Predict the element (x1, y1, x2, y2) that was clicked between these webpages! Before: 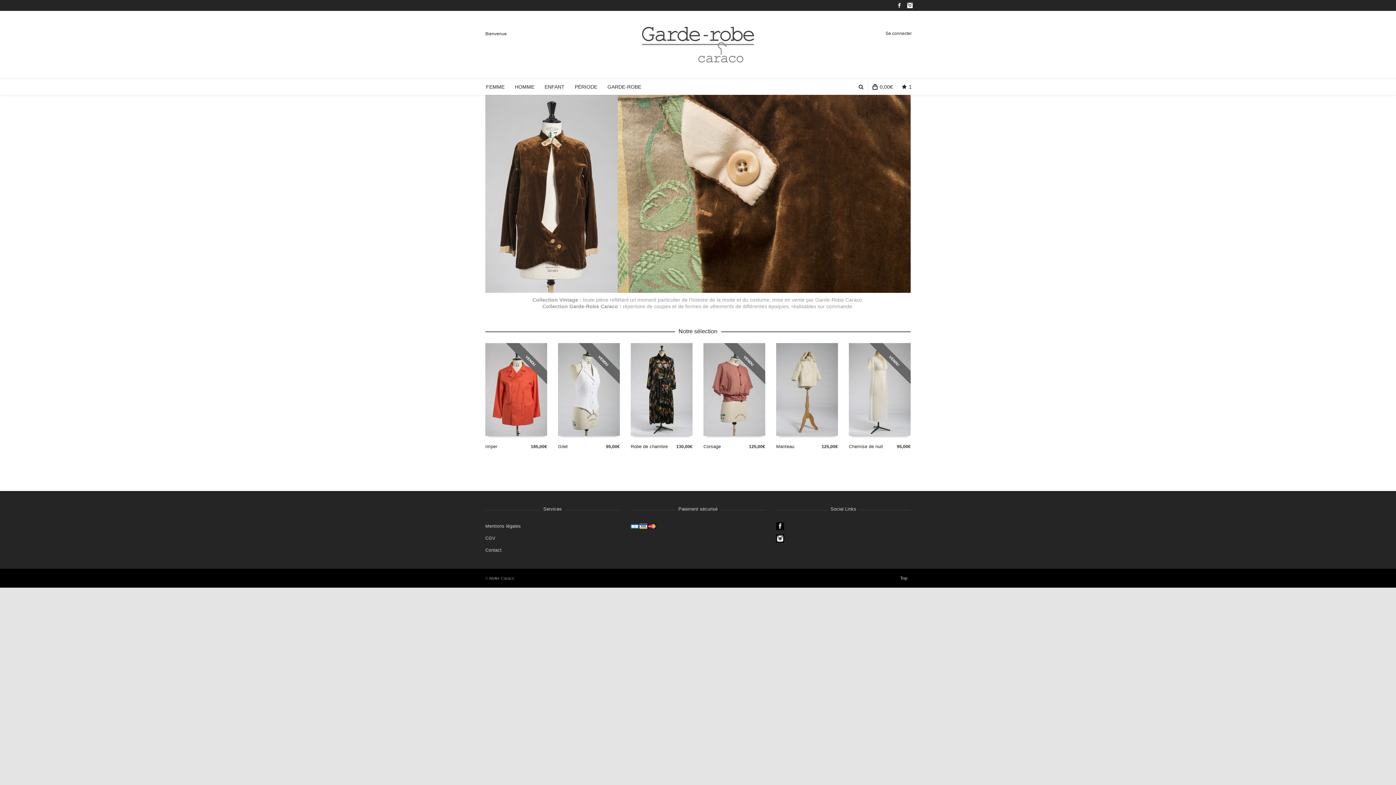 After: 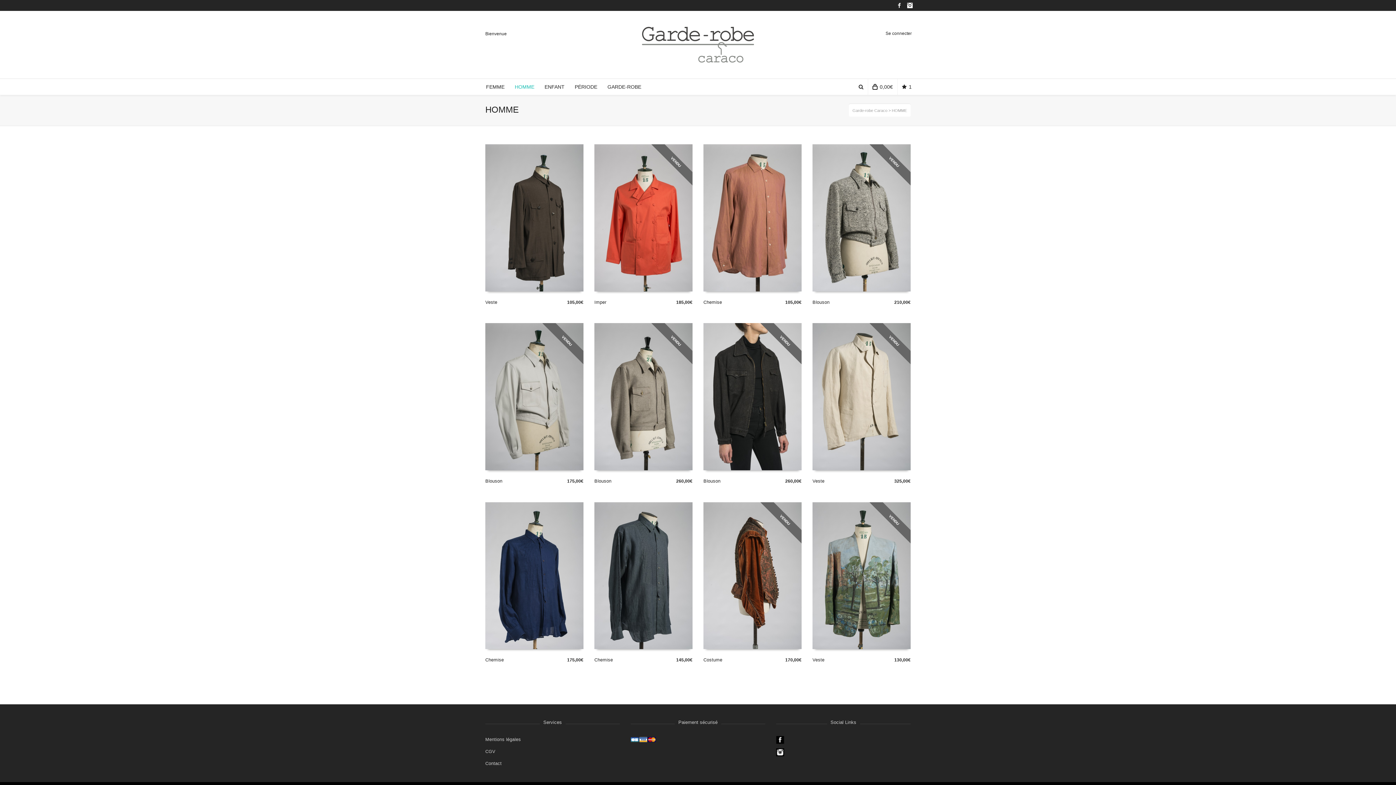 Action: bbox: (510, 78, 538, 94) label: HOMME